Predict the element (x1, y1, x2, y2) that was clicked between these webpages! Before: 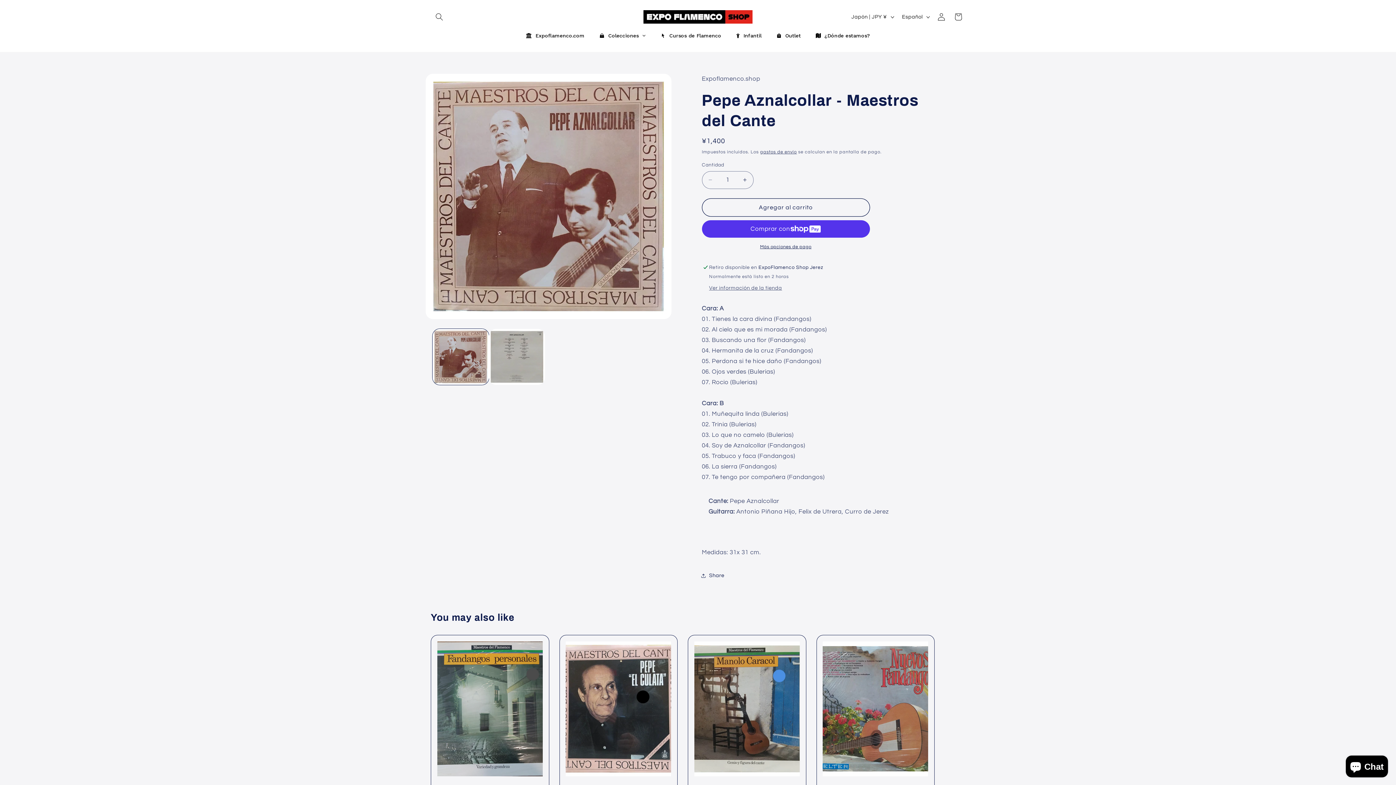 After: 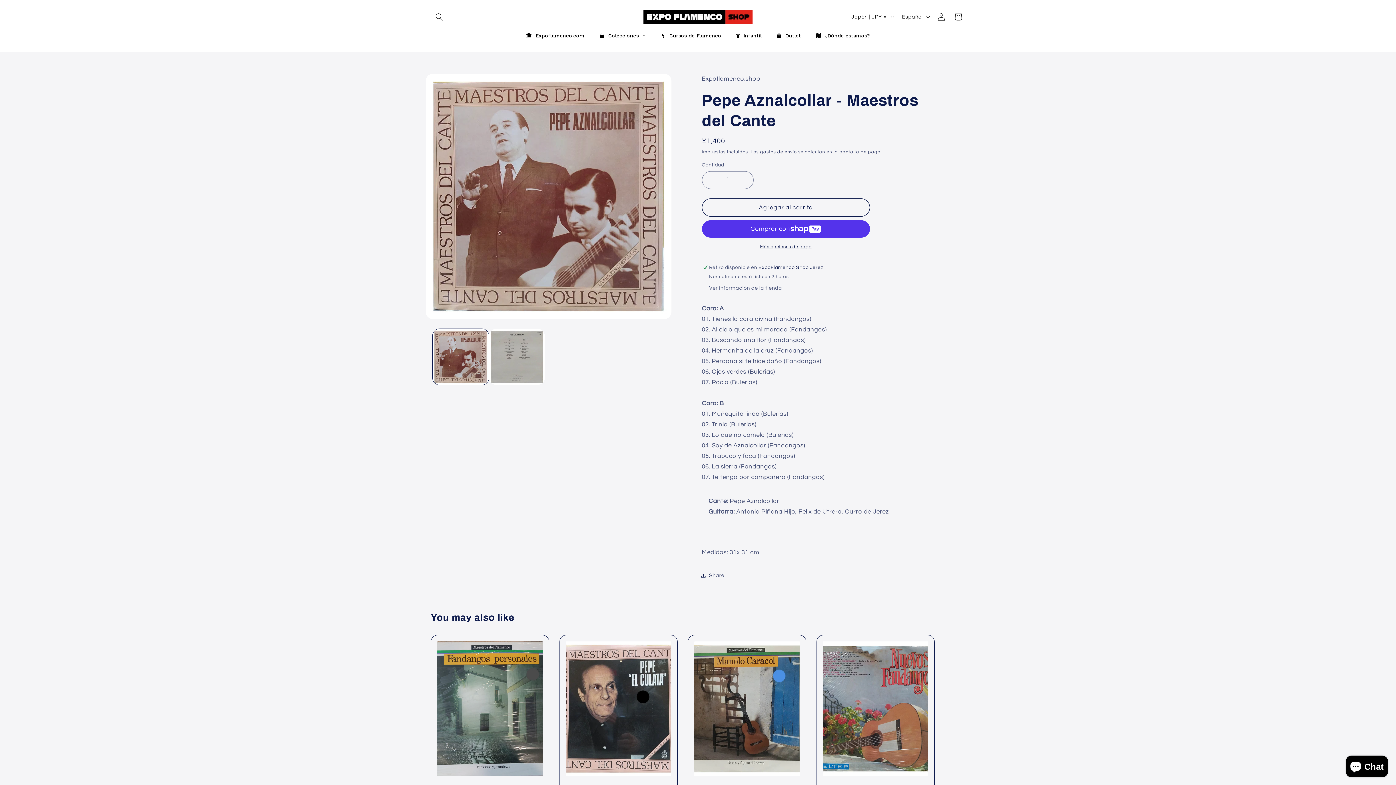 Action: bbox: (653, 26, 728, 44) label: Cursos de Flamenco